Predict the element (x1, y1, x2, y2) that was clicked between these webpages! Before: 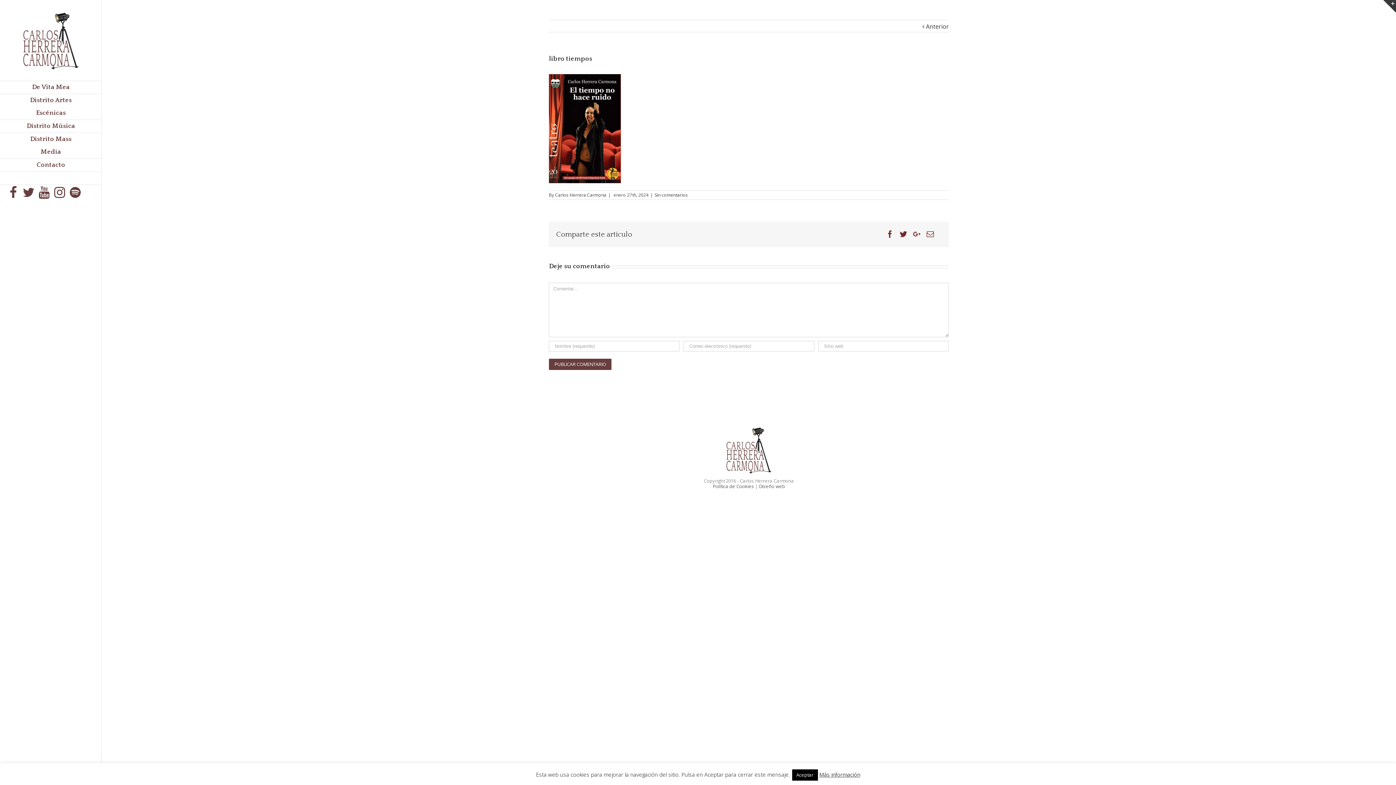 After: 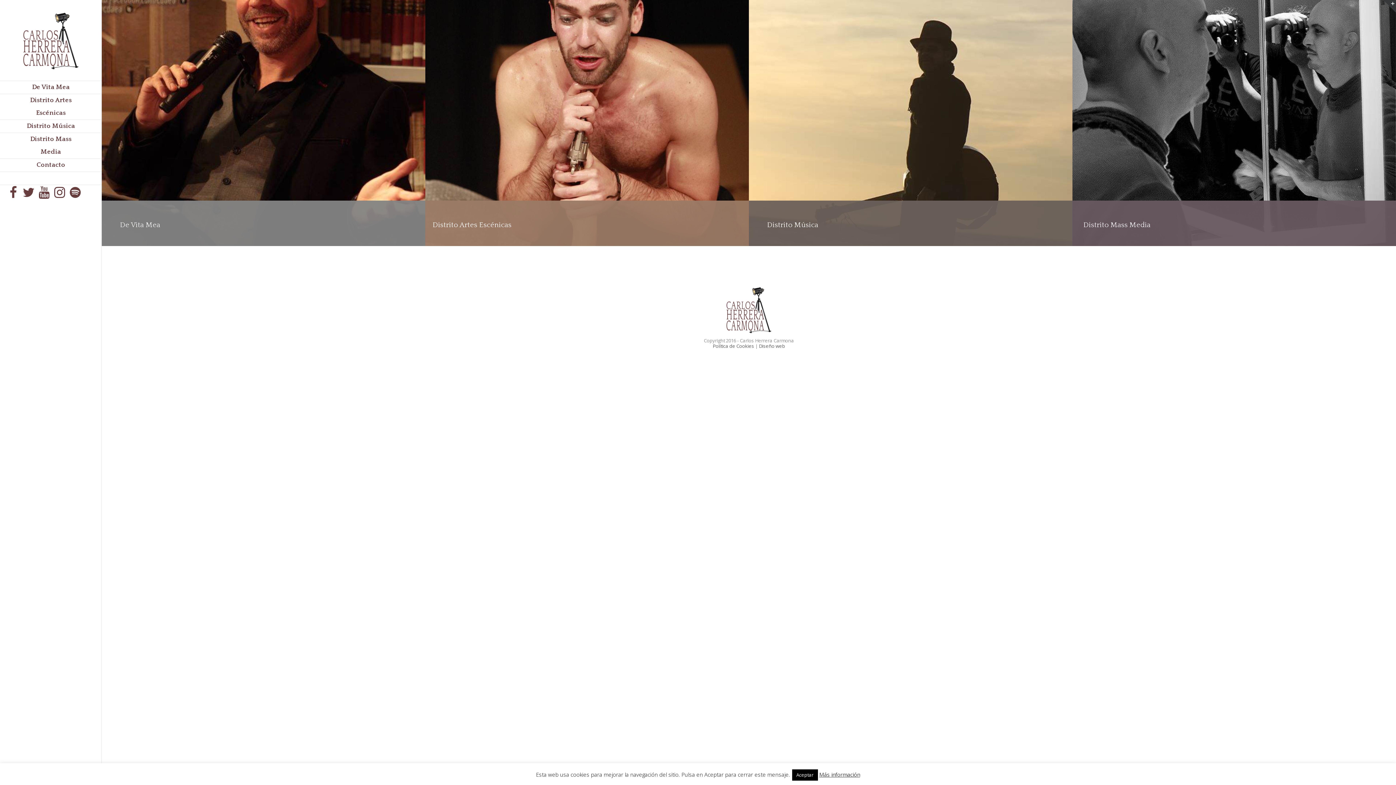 Action: label: Carlos Herrera Carmona bbox: (555, 191, 606, 198)